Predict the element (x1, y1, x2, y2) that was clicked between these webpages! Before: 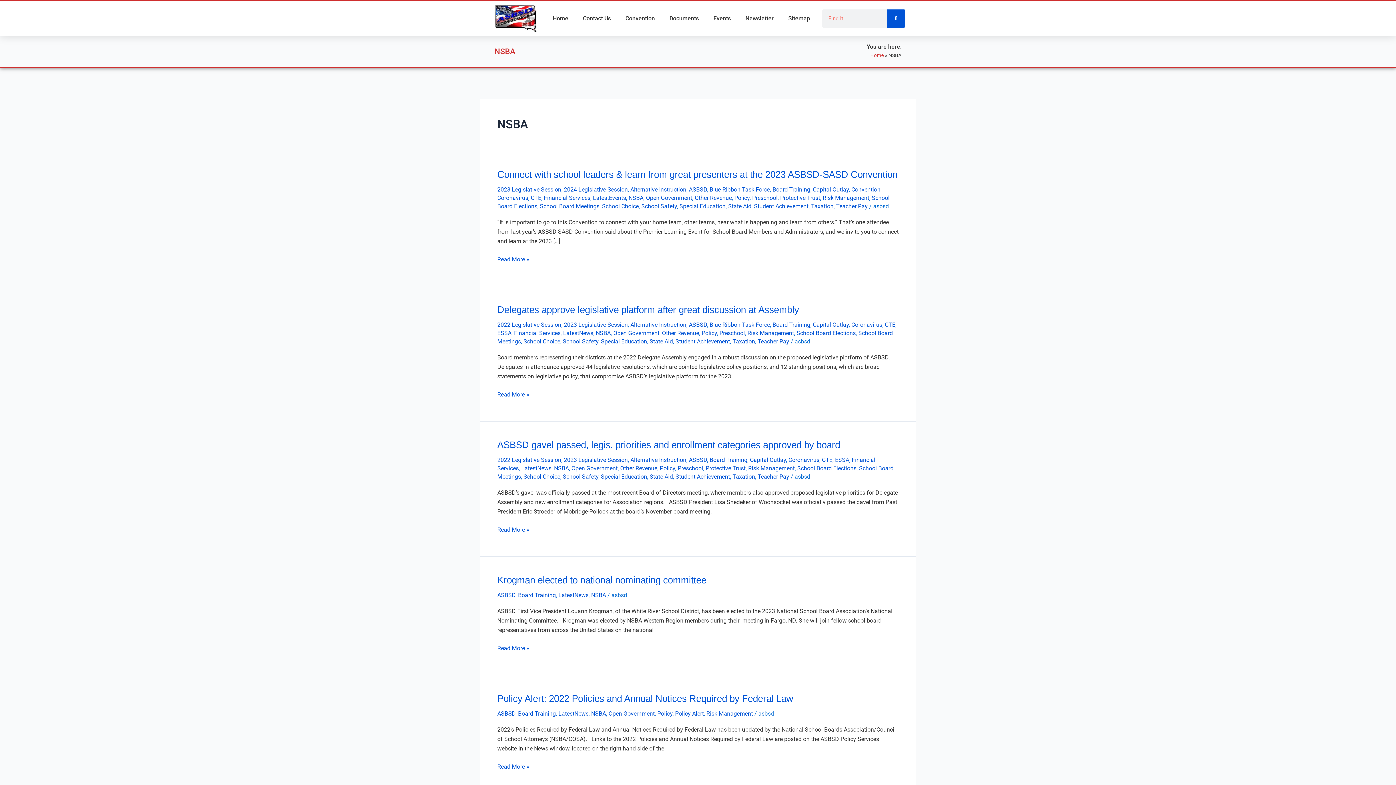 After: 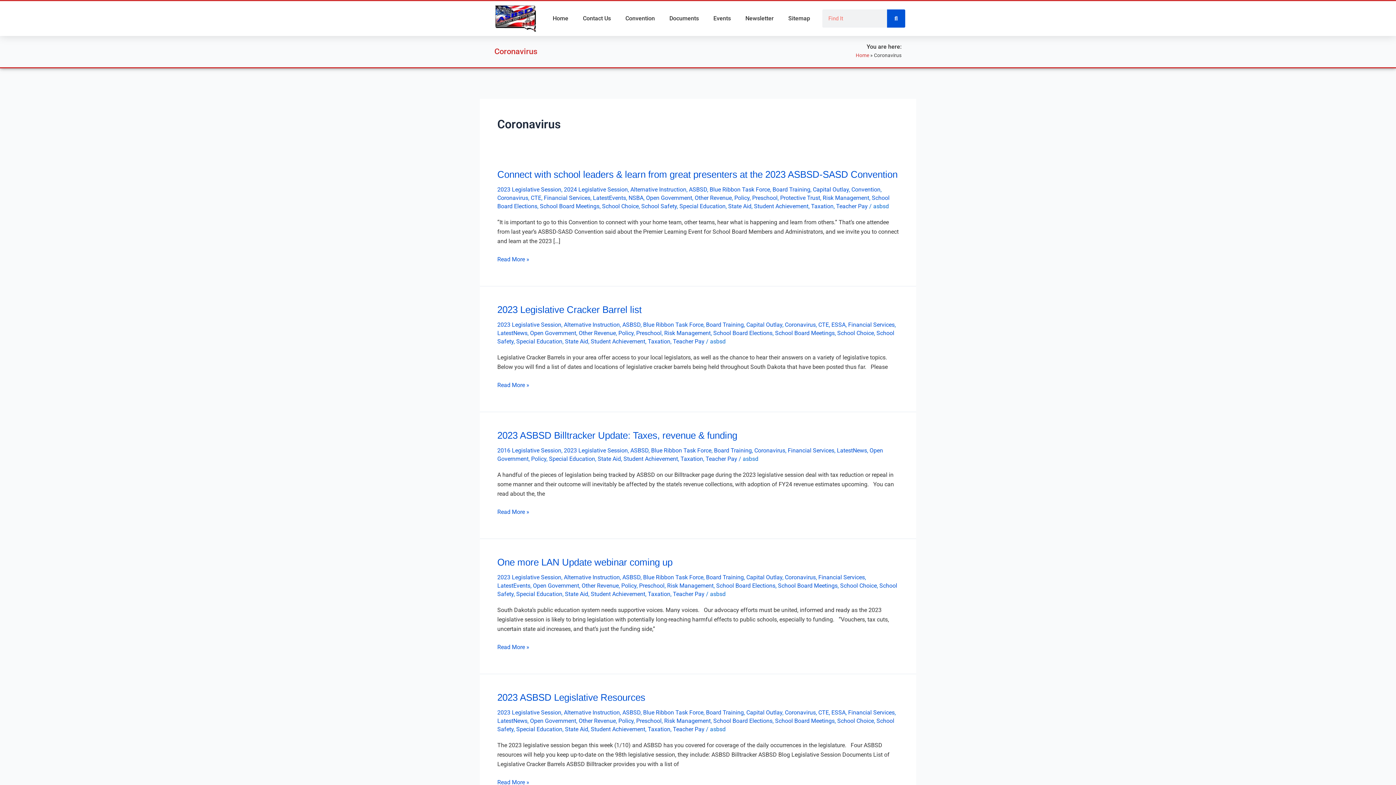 Action: label: Coronavirus bbox: (851, 321, 882, 328)